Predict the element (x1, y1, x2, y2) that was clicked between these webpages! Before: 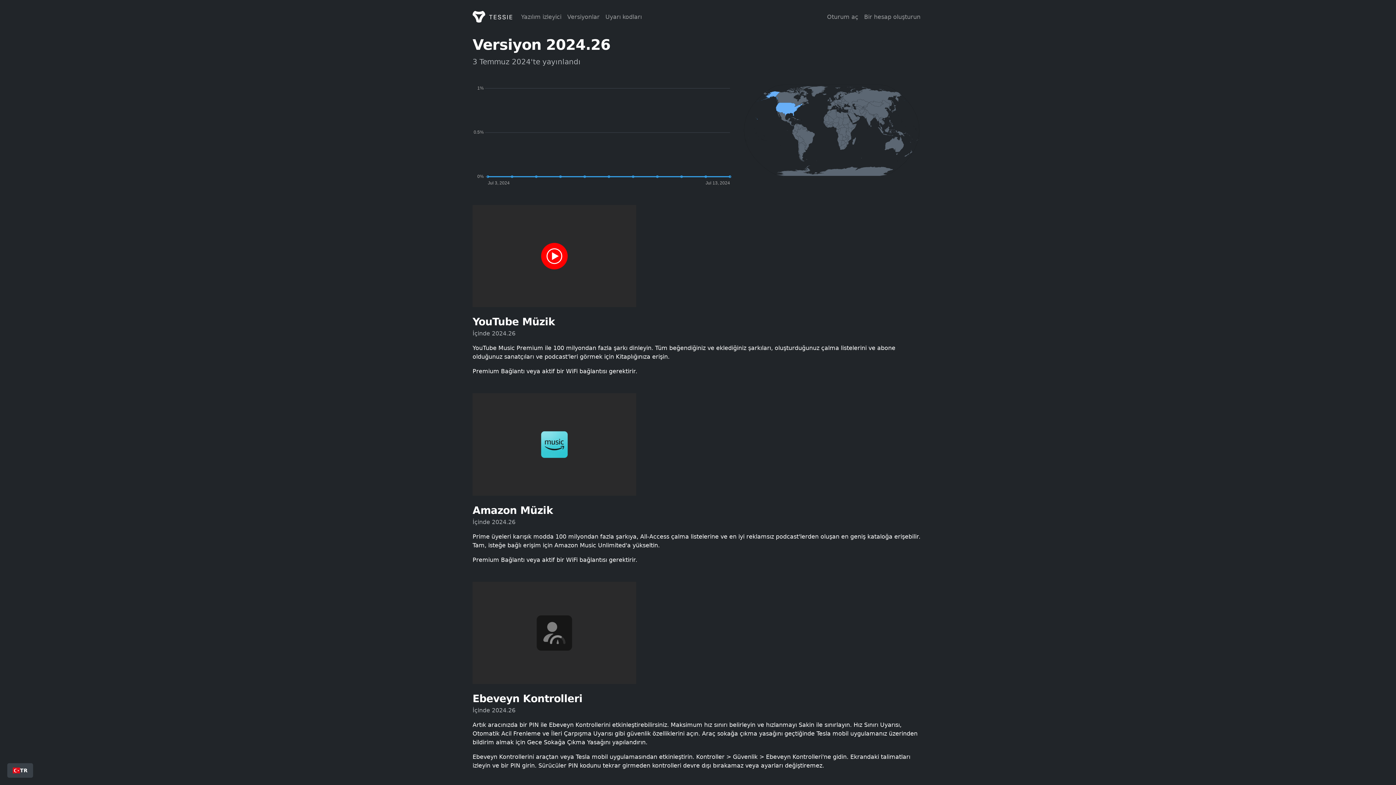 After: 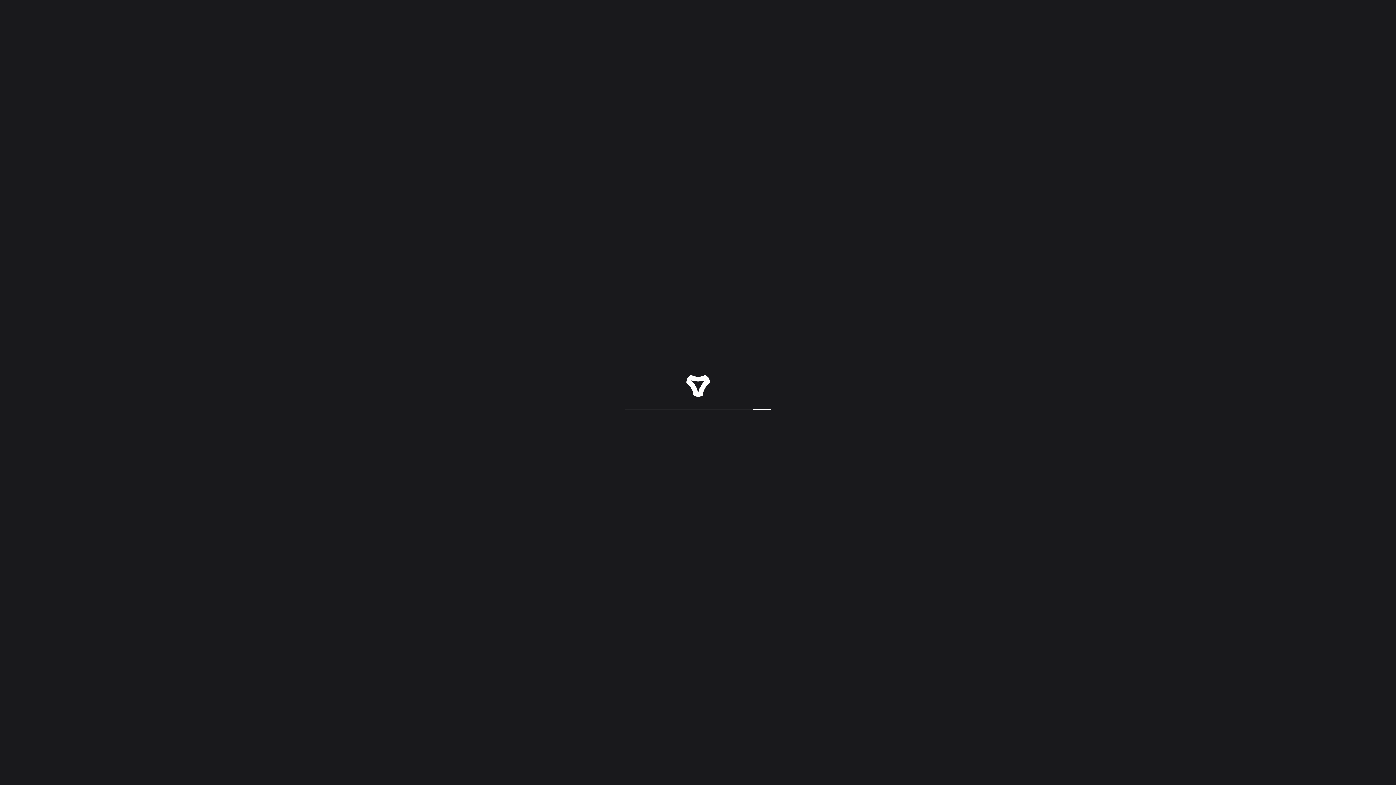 Action: bbox: (824, 8, 861, 24) label: Oturum aç